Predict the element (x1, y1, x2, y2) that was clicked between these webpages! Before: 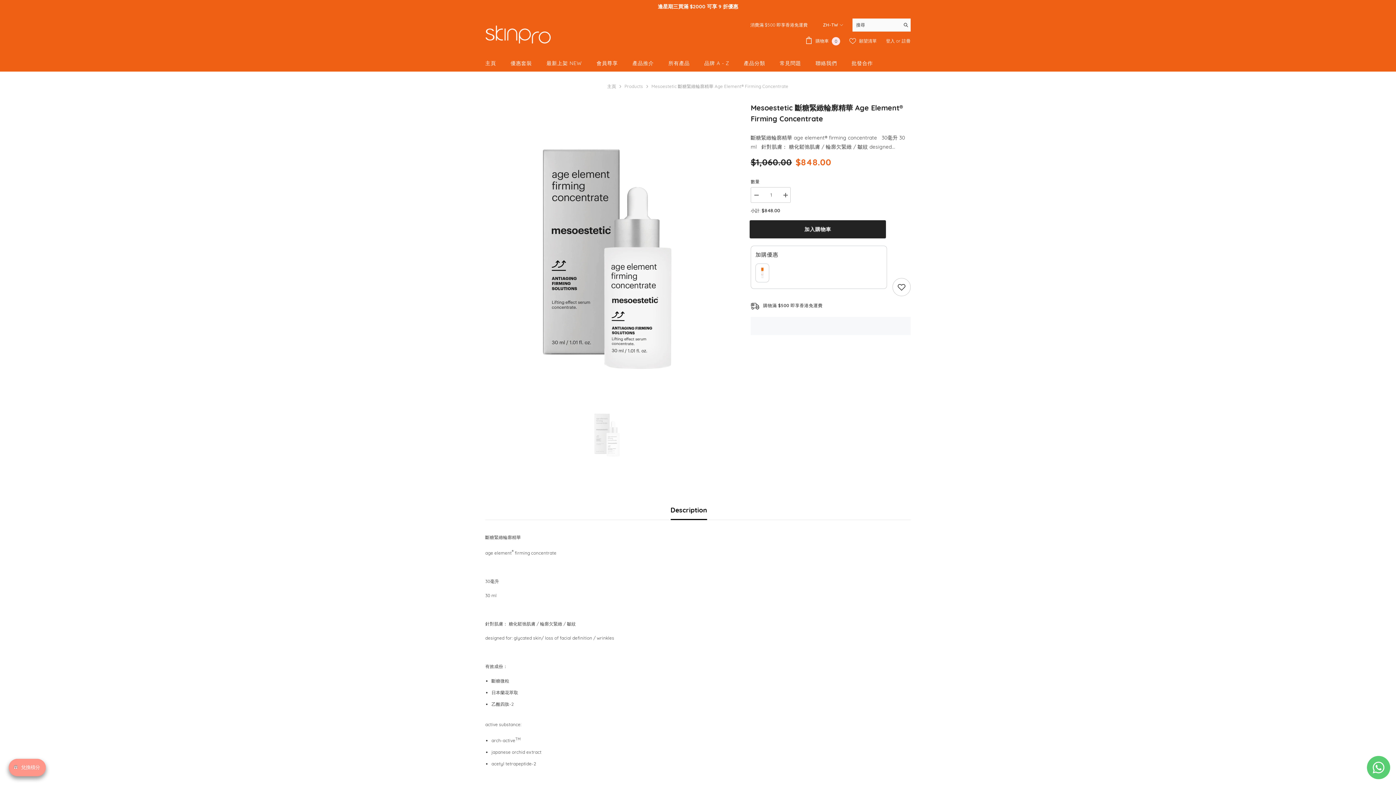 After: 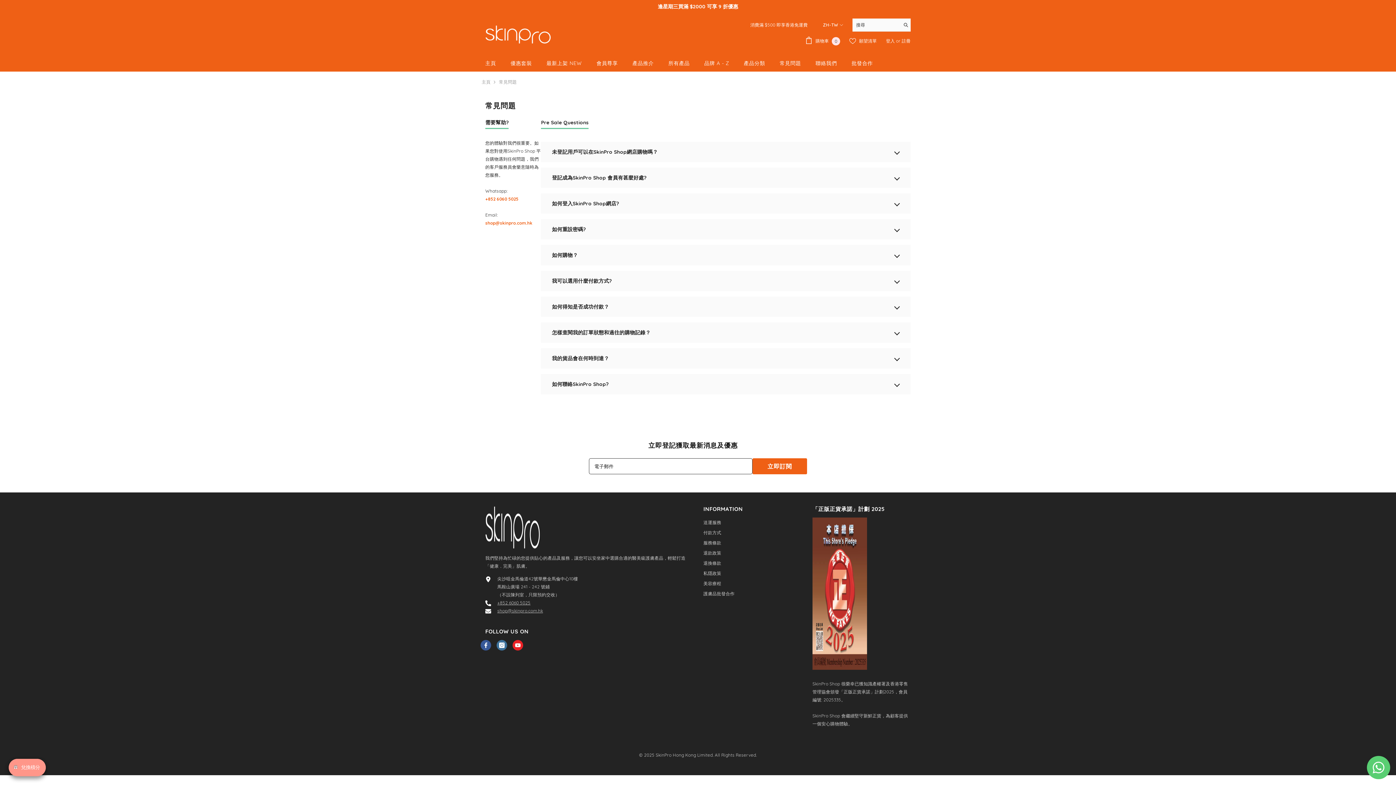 Action: bbox: (772, 59, 808, 71) label: 常見問題